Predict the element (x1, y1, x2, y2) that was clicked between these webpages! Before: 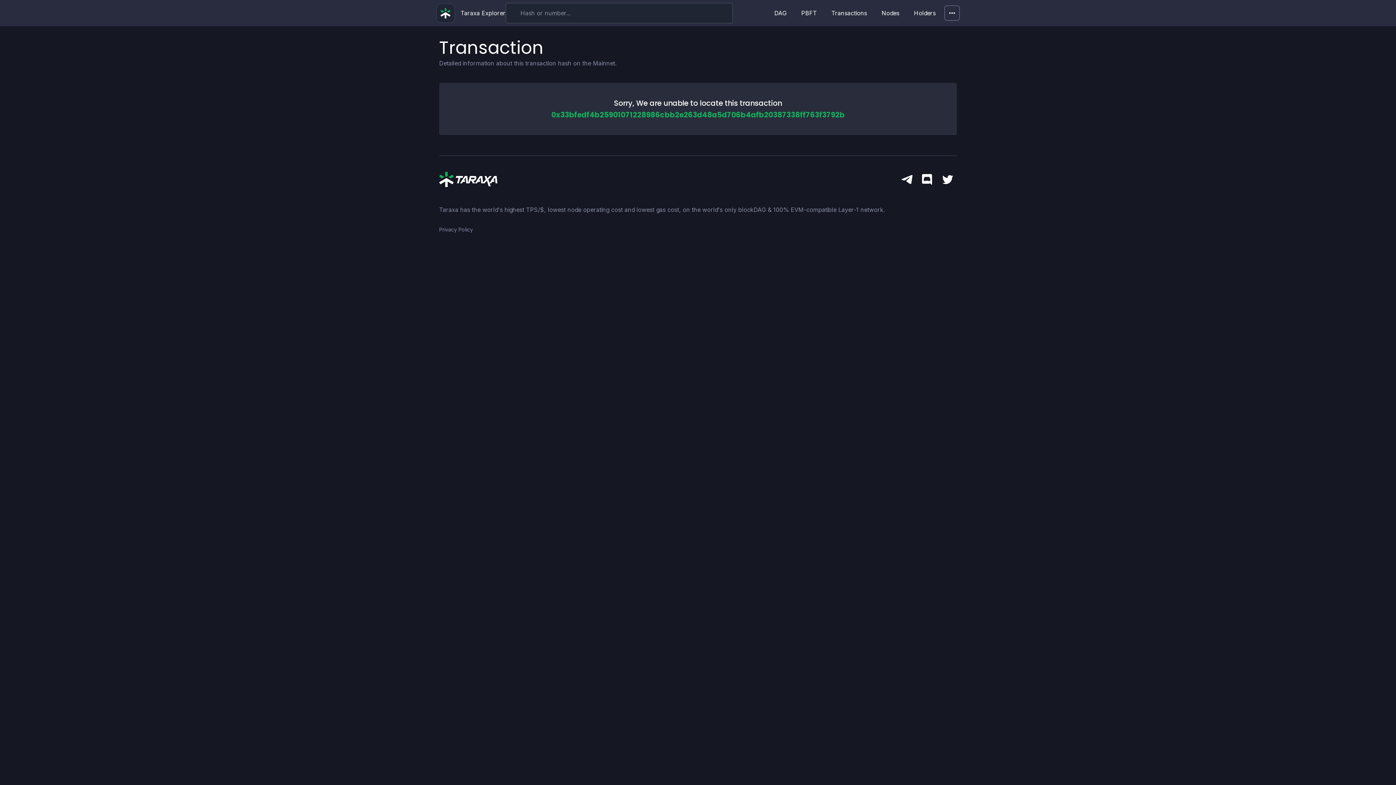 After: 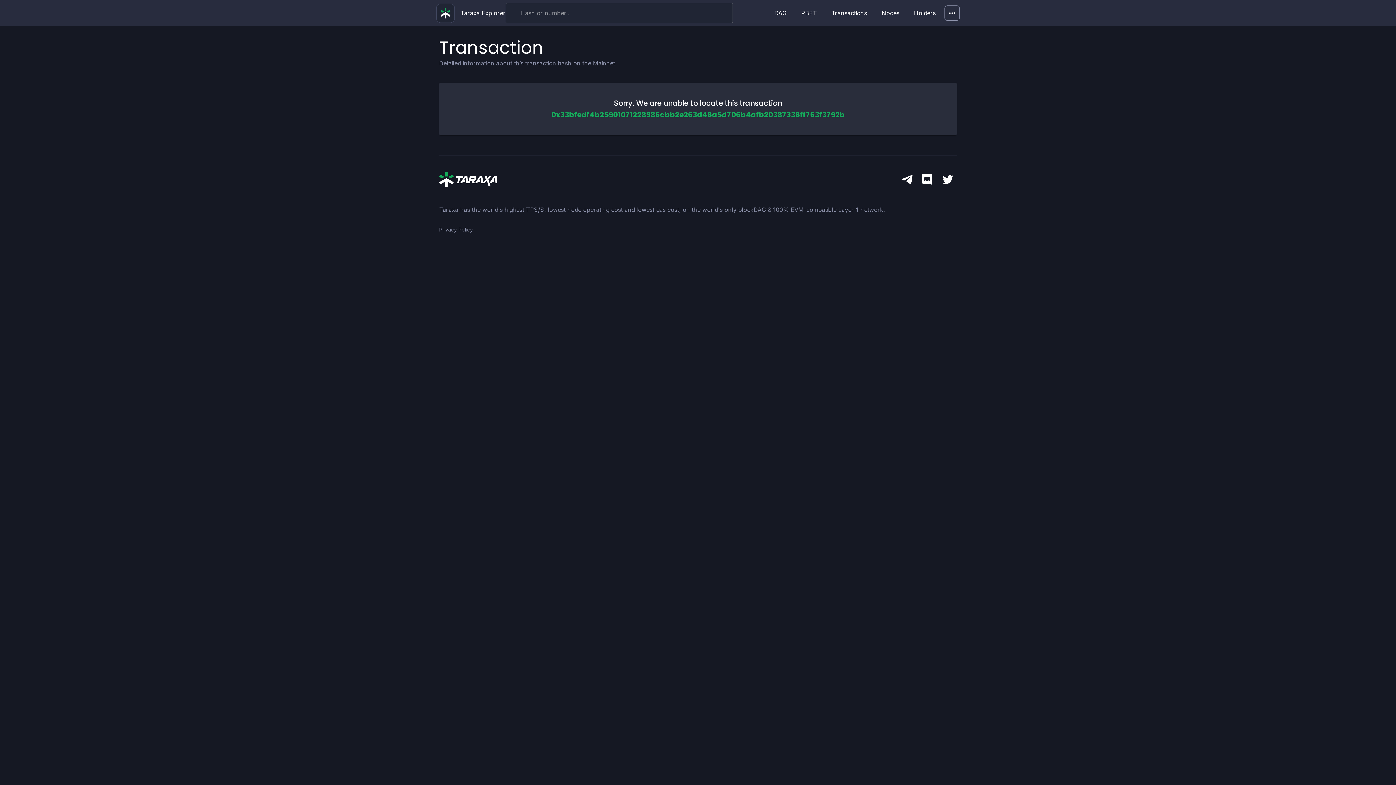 Action: bbox: (942, 175, 953, 186)